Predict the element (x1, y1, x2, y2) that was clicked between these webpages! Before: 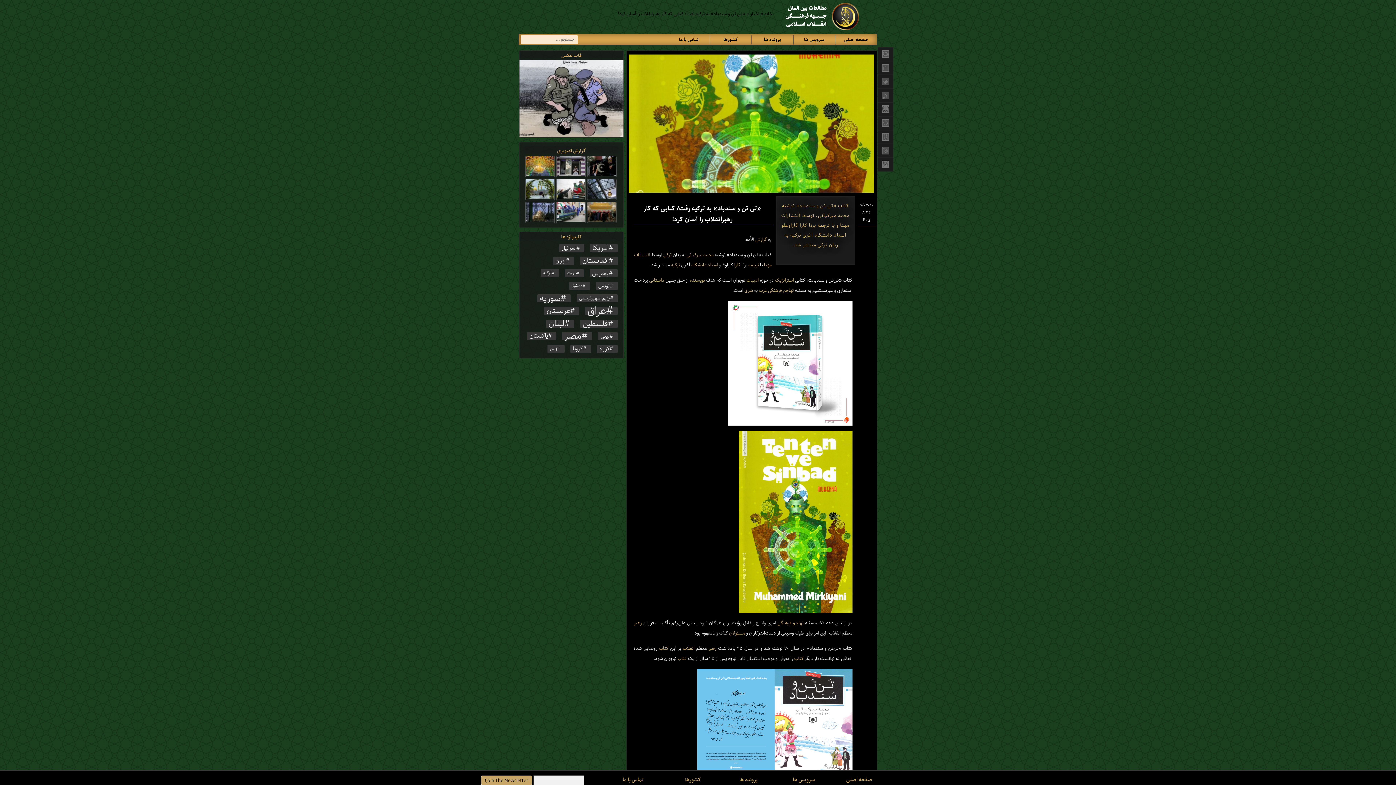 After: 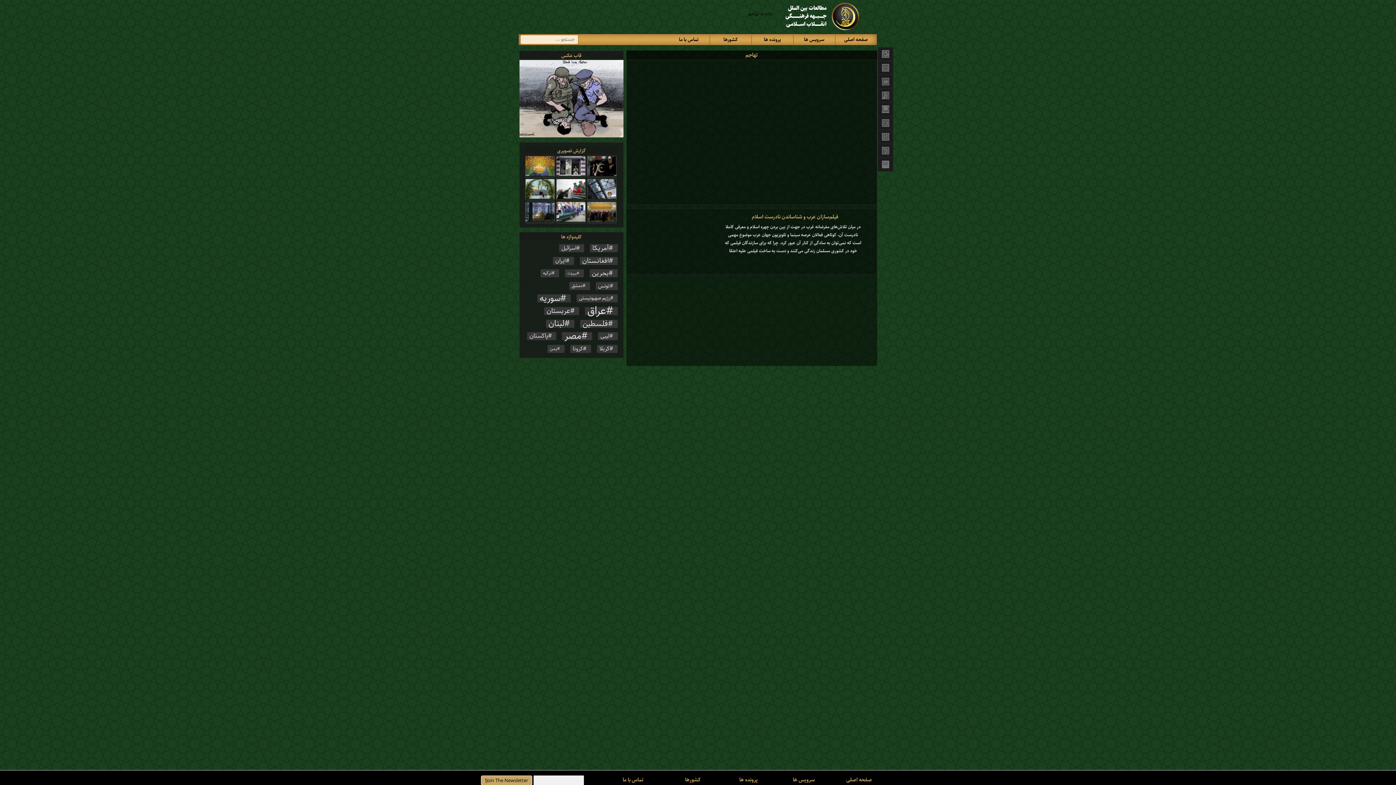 Action: bbox: (782, 286, 794, 294) label: تهاجم 